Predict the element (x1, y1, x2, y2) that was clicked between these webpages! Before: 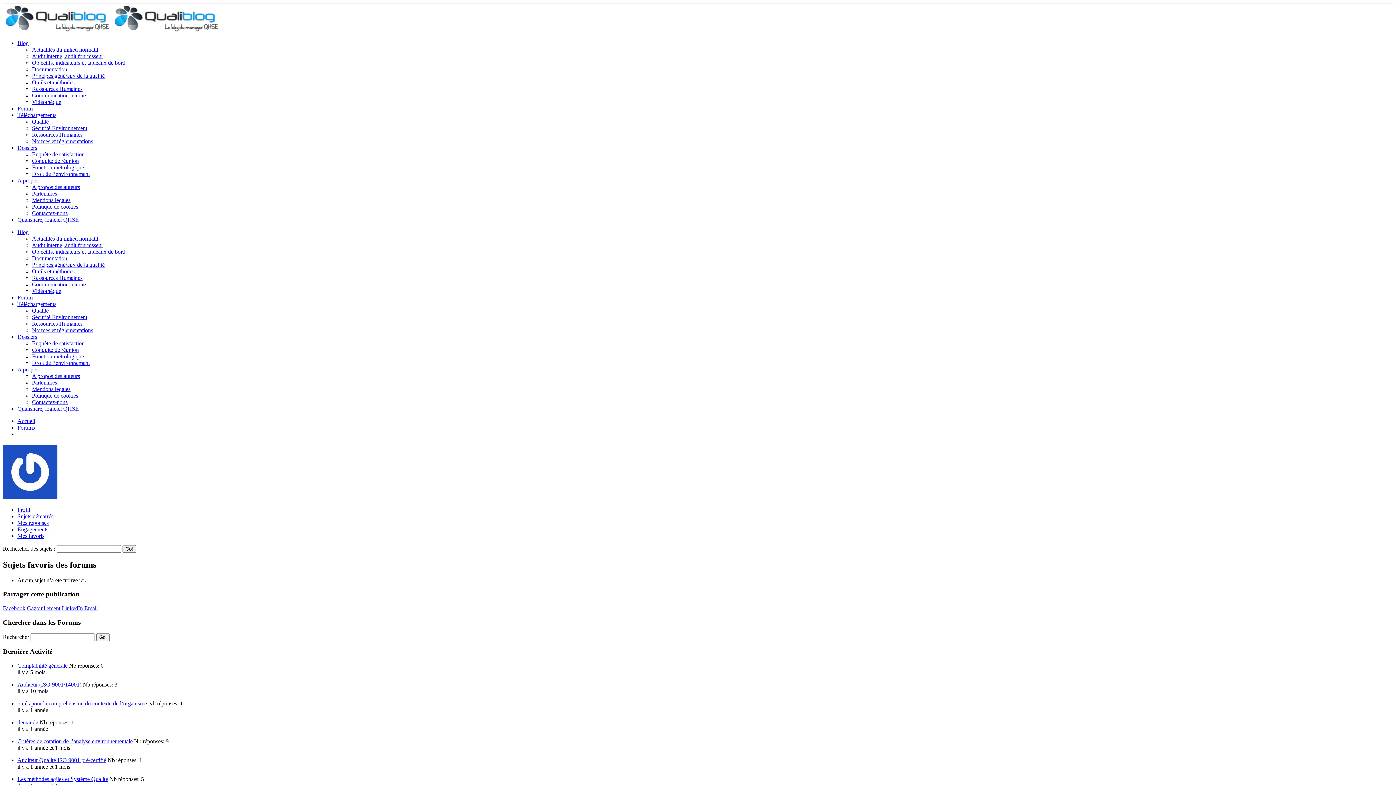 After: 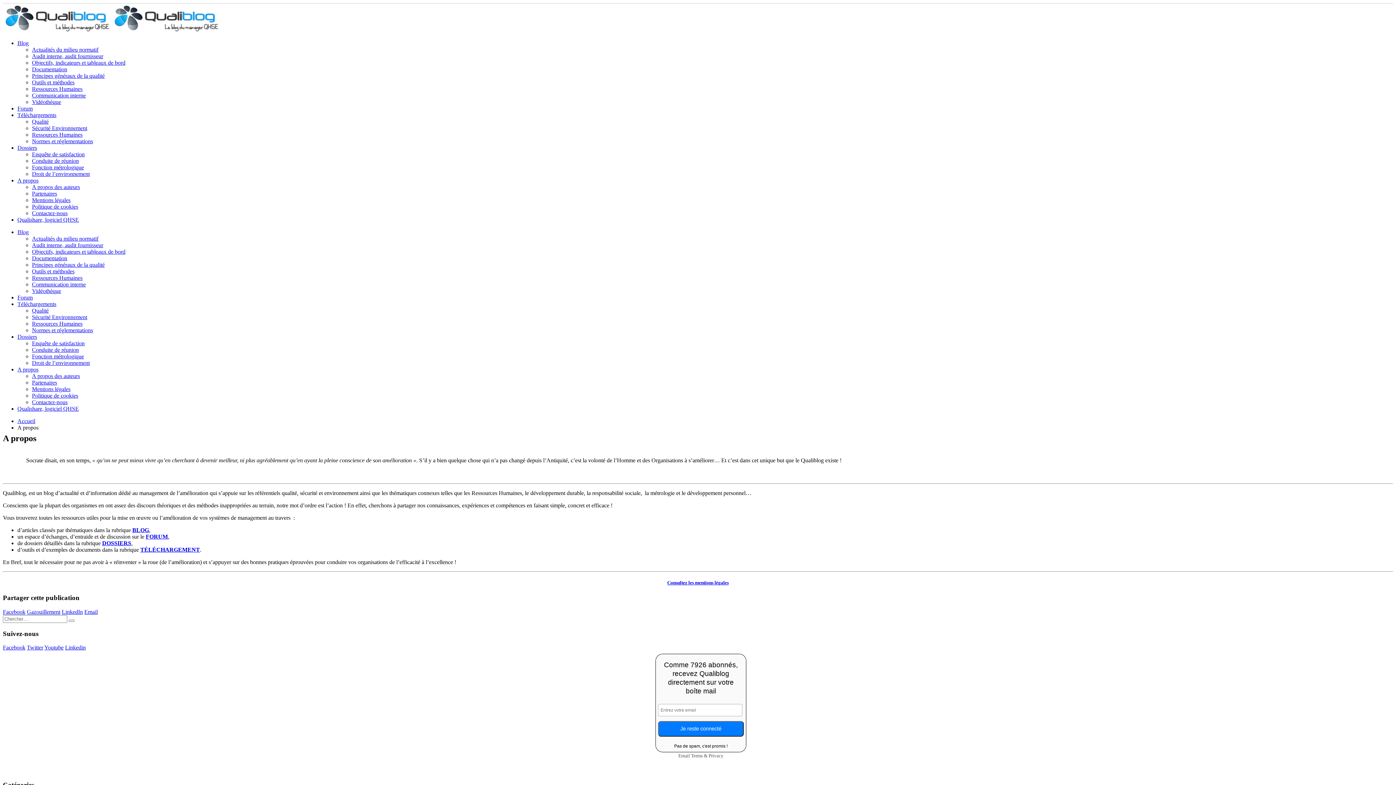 Action: label: A propos bbox: (17, 177, 38, 183)